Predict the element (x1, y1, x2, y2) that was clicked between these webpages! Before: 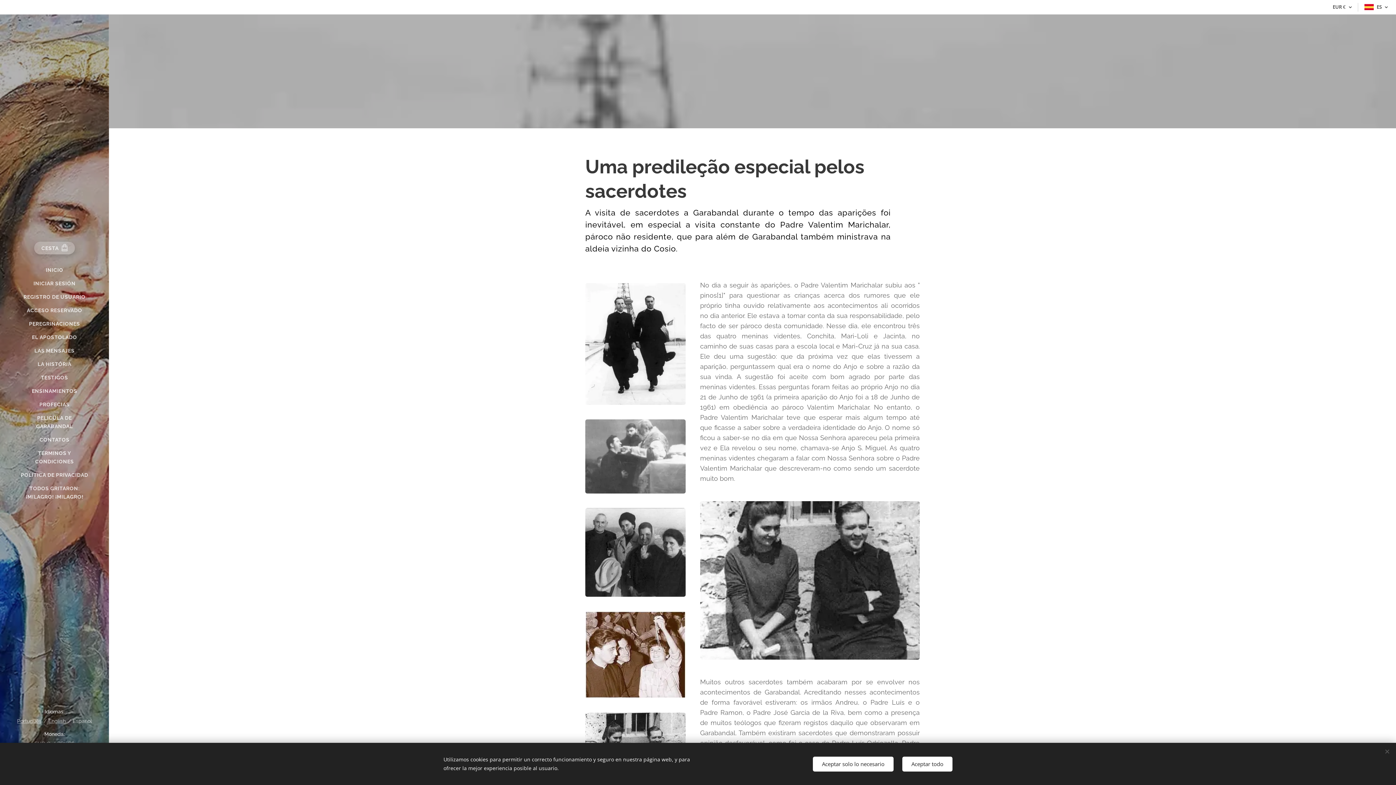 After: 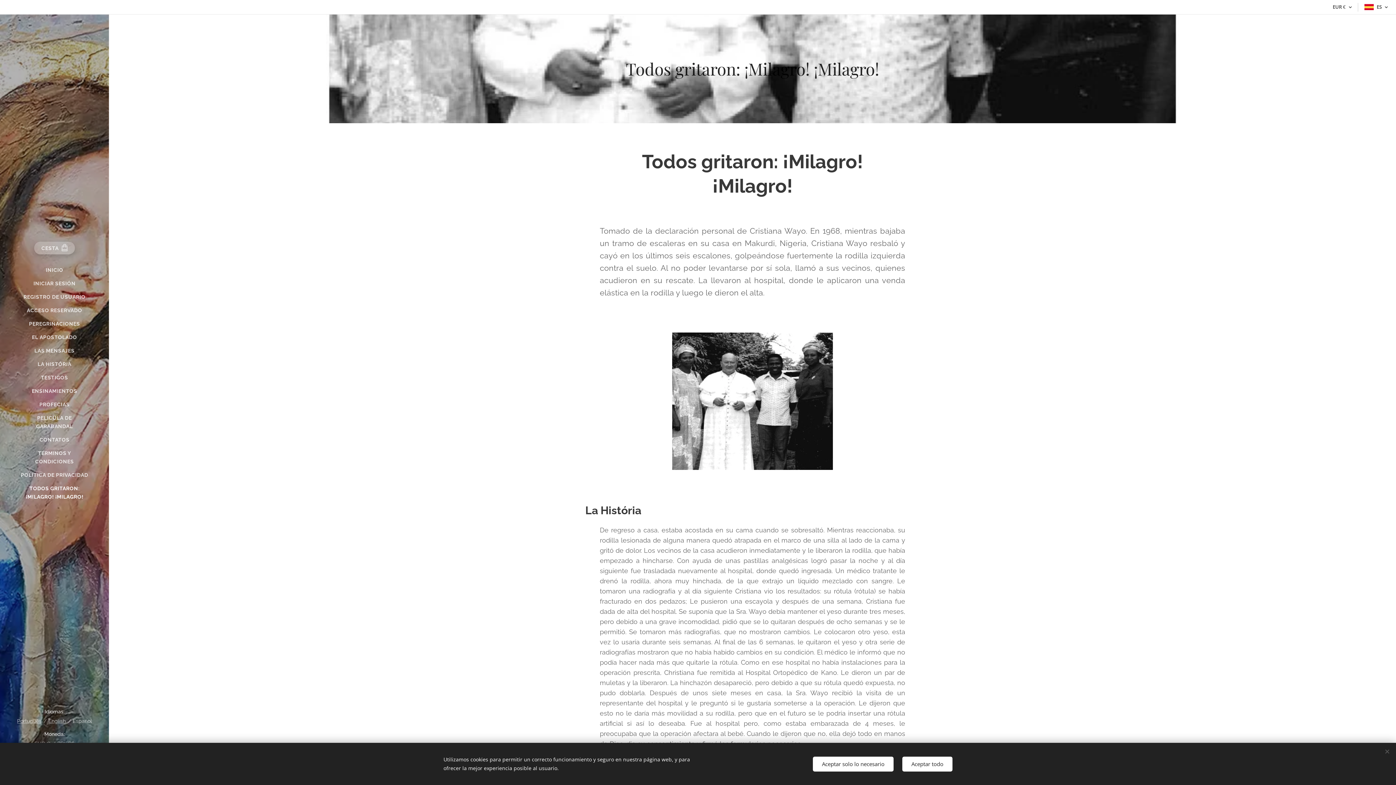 Action: bbox: (2, 484, 106, 501) label: TODOS GRITARON: ¡MILAGRO! ¡MILAGRO!